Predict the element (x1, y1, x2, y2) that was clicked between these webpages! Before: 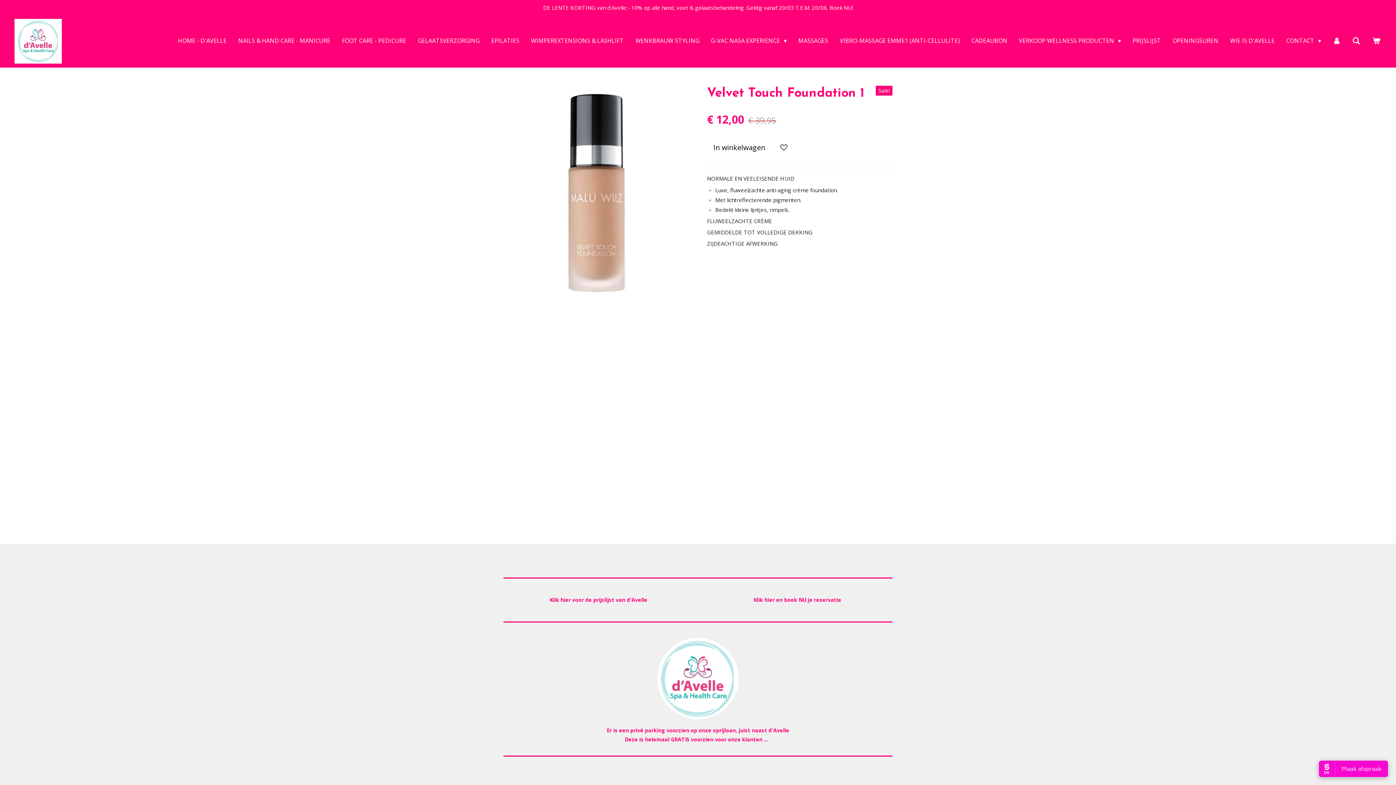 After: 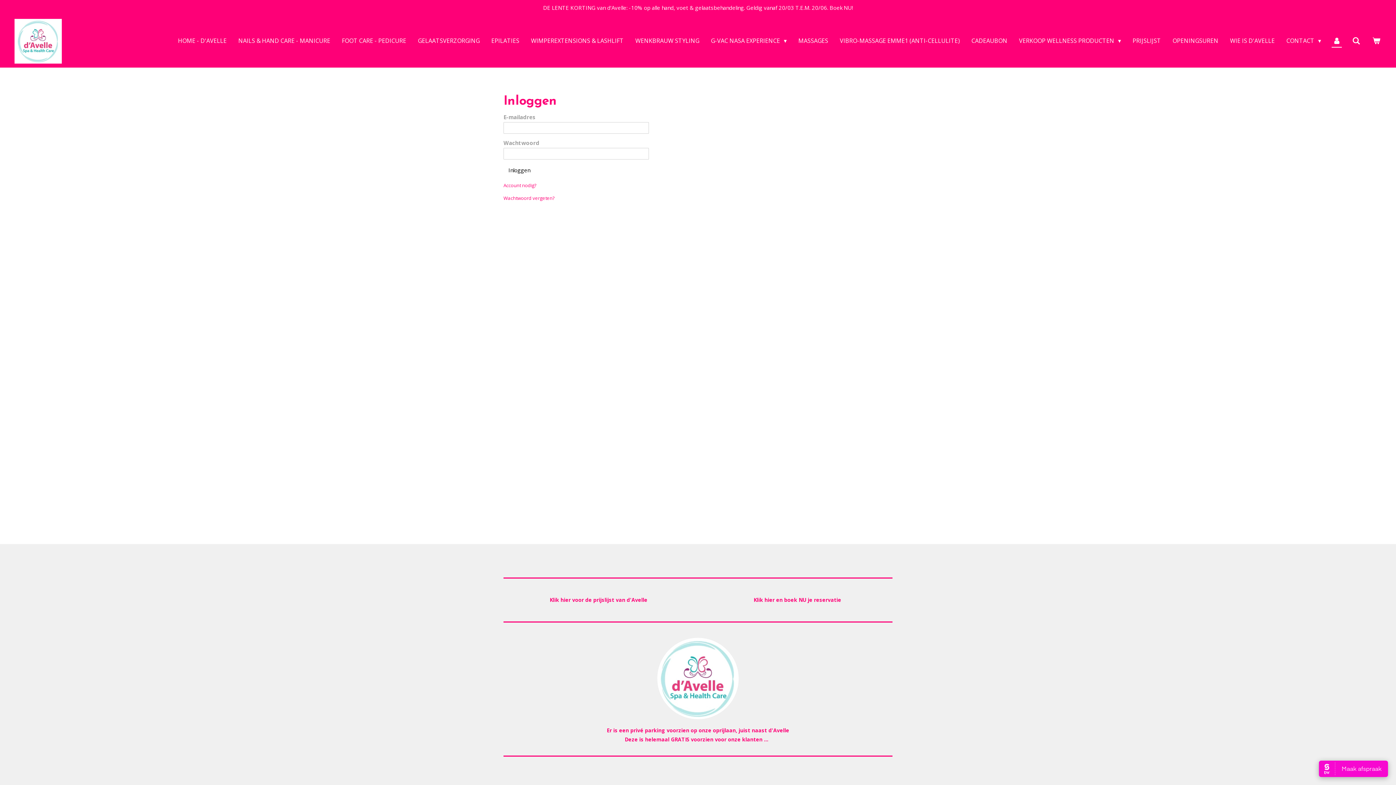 Action: bbox: (1331, 33, 1342, 47)